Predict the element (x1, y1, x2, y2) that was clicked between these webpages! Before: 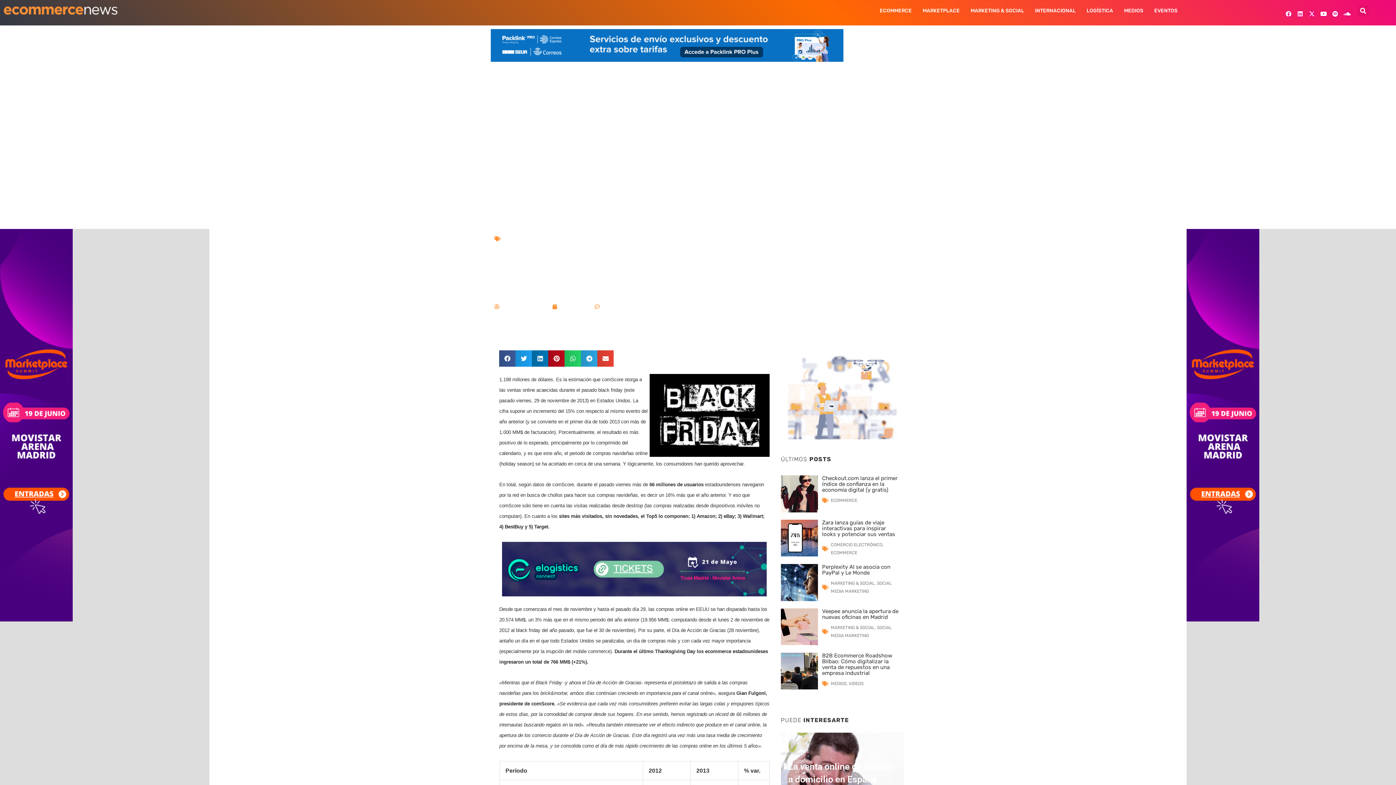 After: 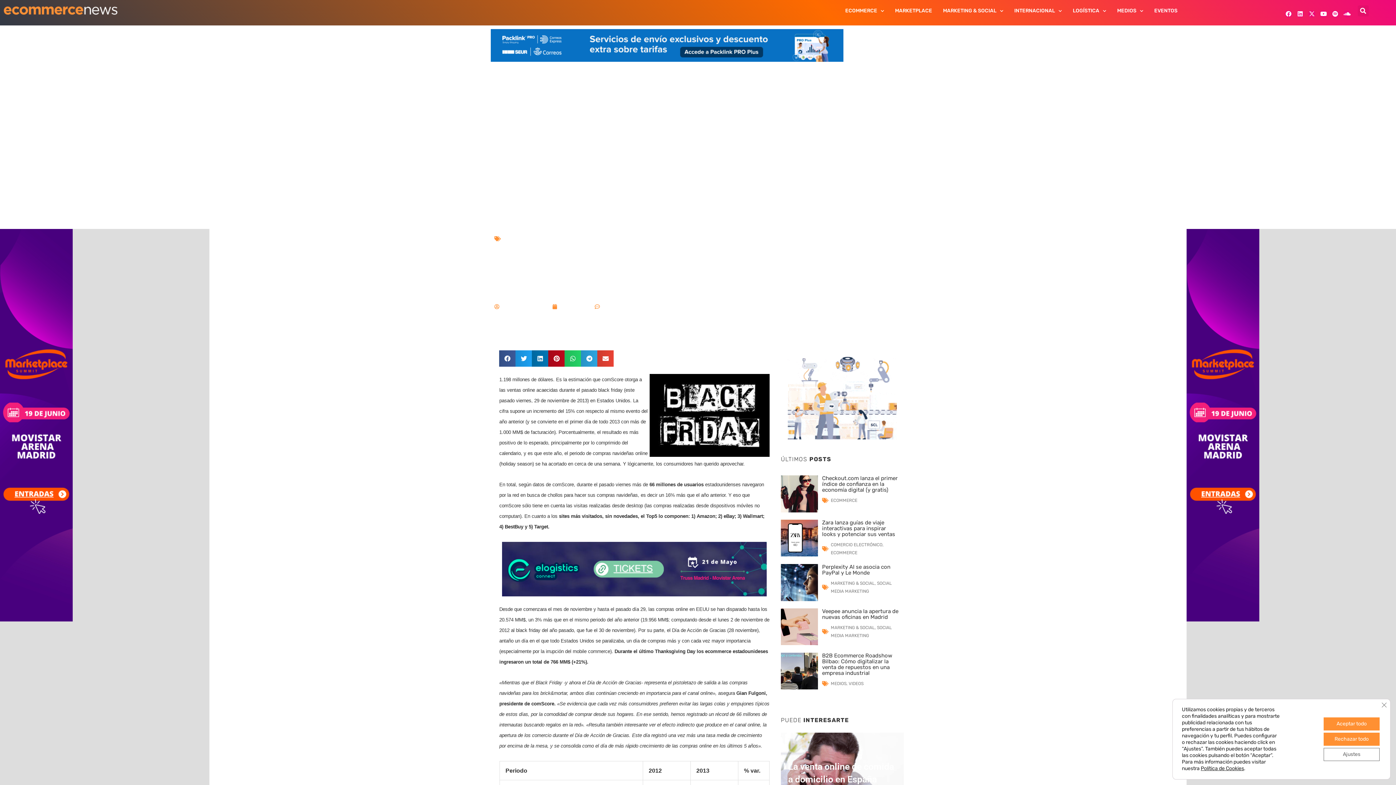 Action: label: X-twitter bbox: (1308, 10, 1315, 17)